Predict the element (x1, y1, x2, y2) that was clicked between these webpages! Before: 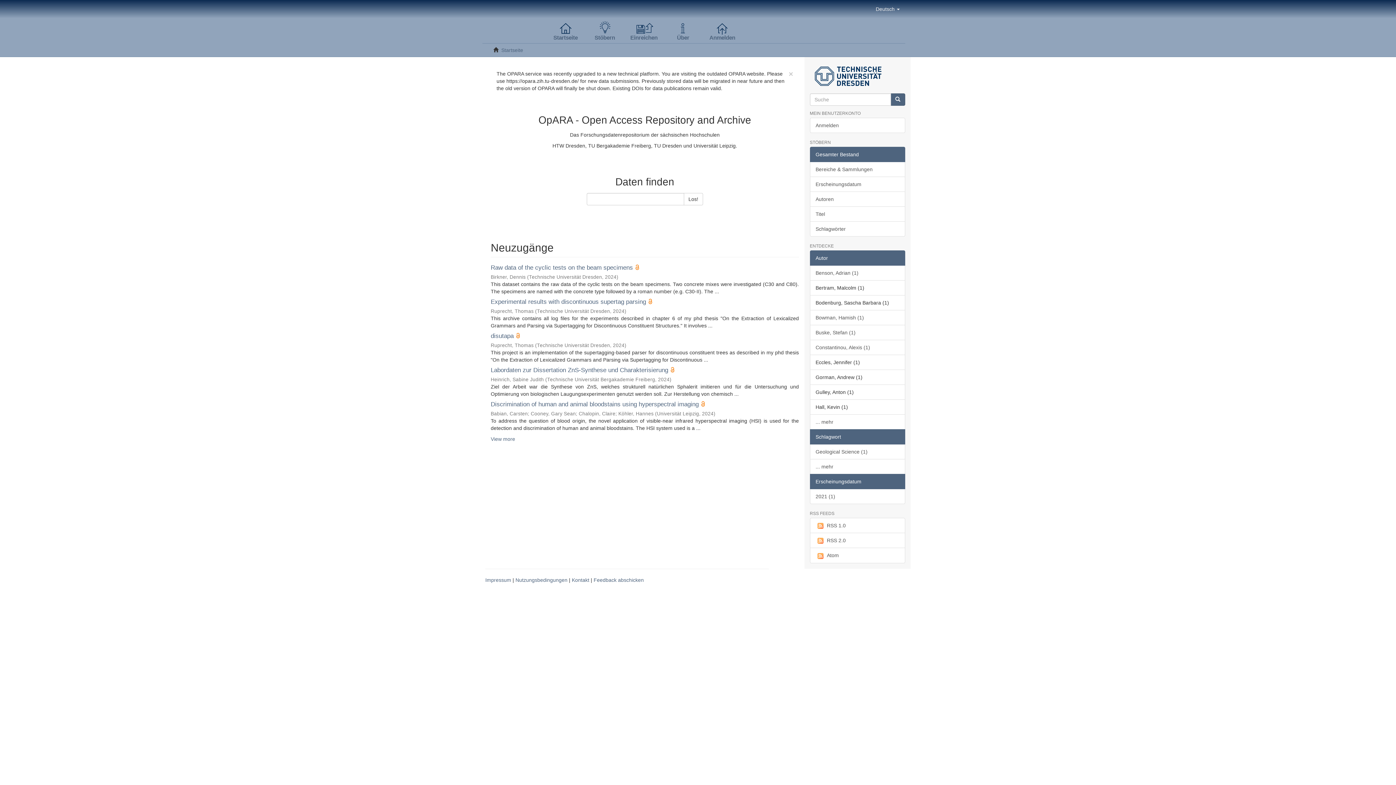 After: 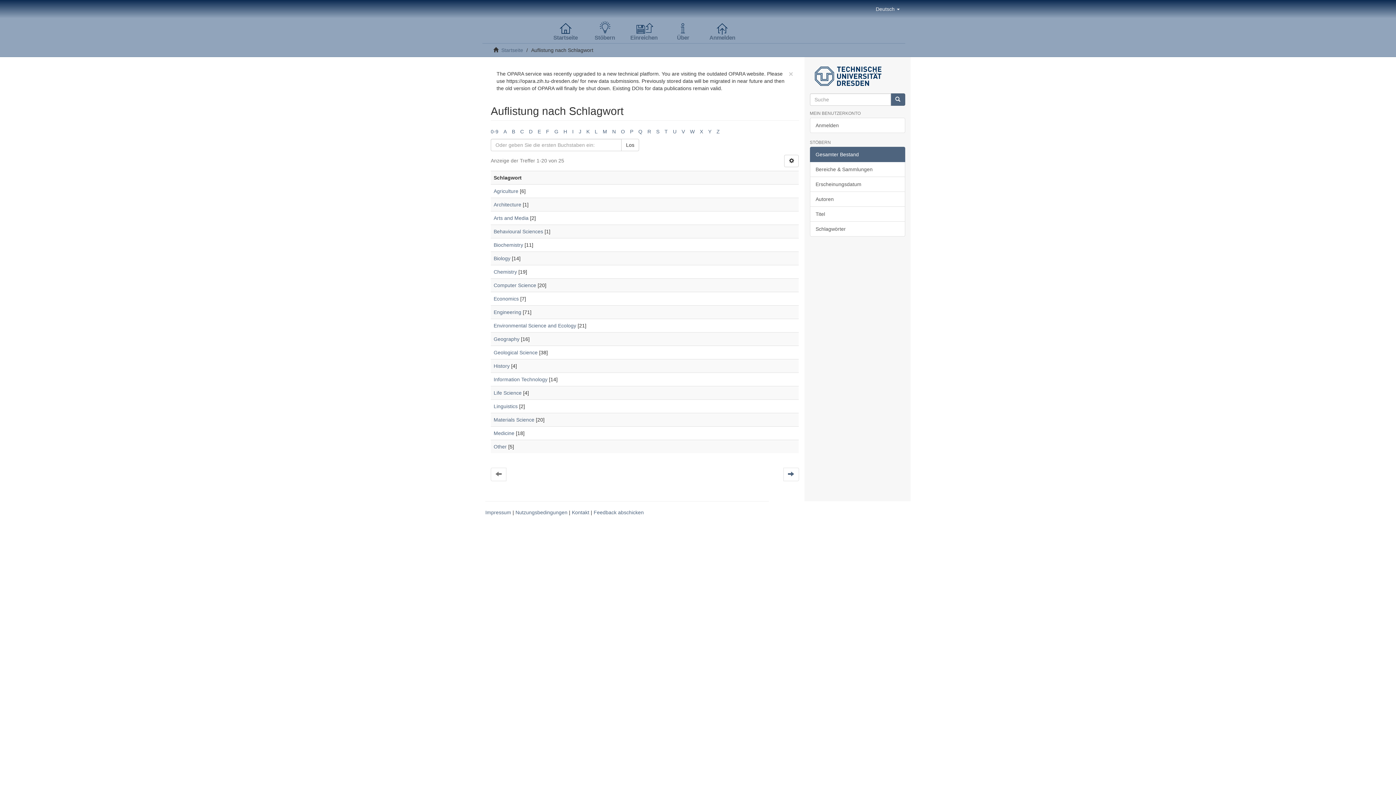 Action: label: Schlagwörter bbox: (810, 221, 905, 236)